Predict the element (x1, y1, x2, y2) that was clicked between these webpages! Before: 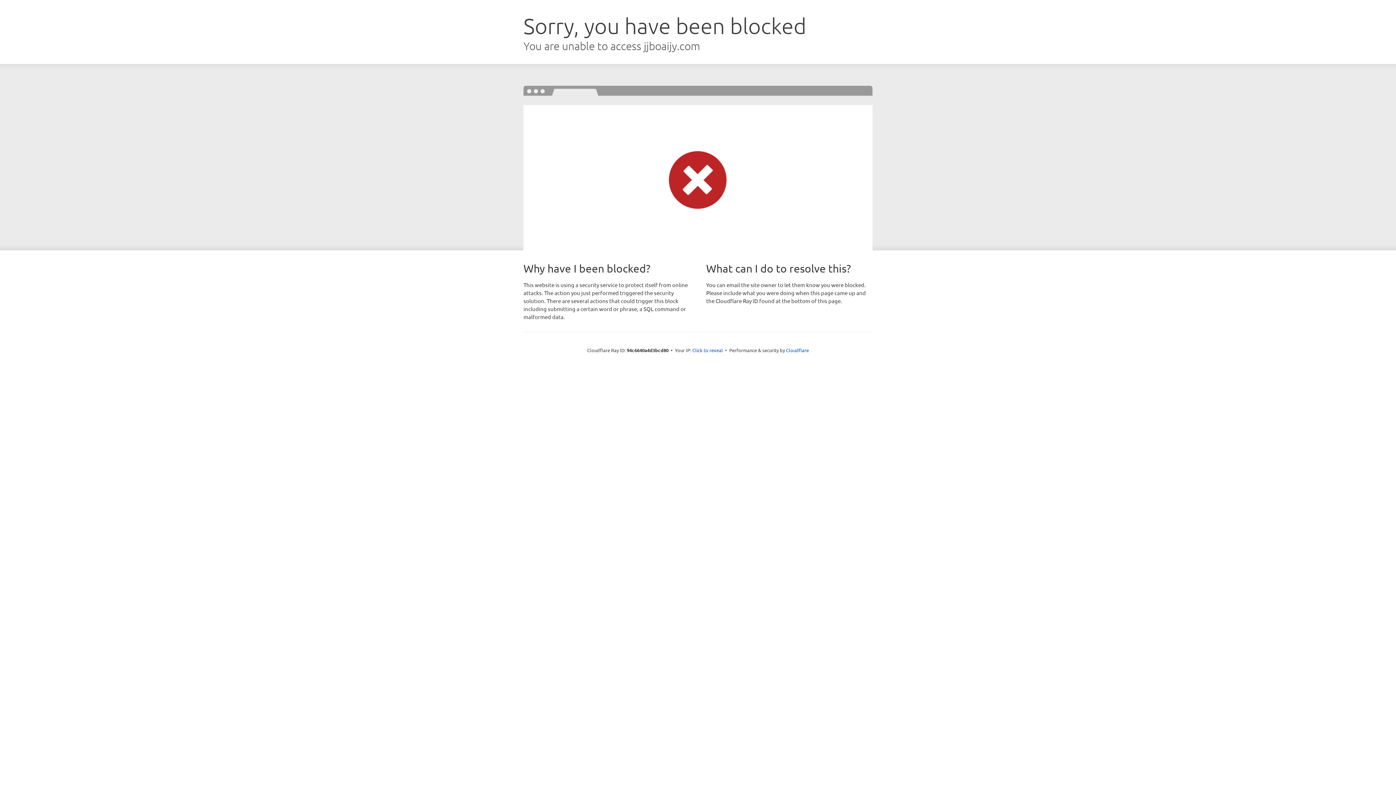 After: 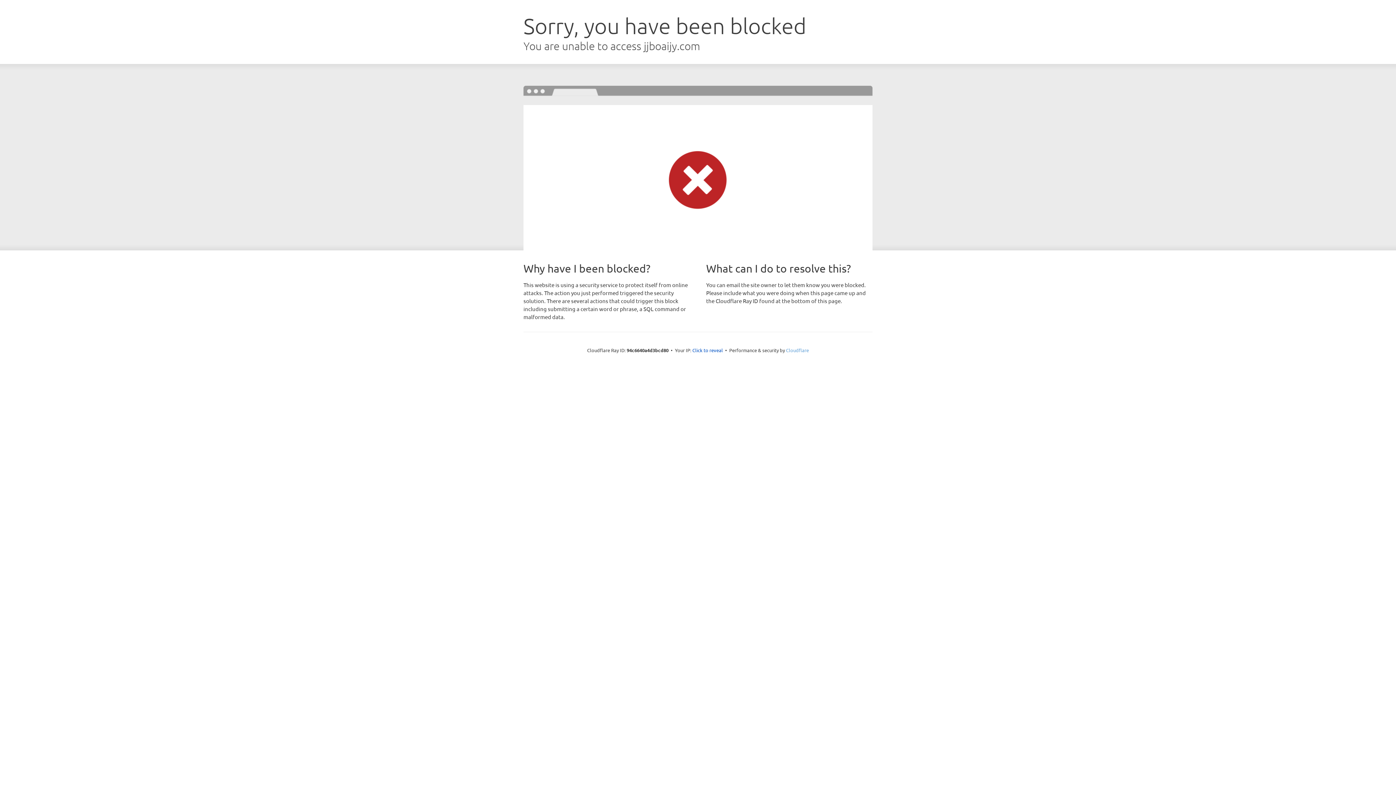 Action: label: Cloudflare bbox: (786, 347, 809, 353)